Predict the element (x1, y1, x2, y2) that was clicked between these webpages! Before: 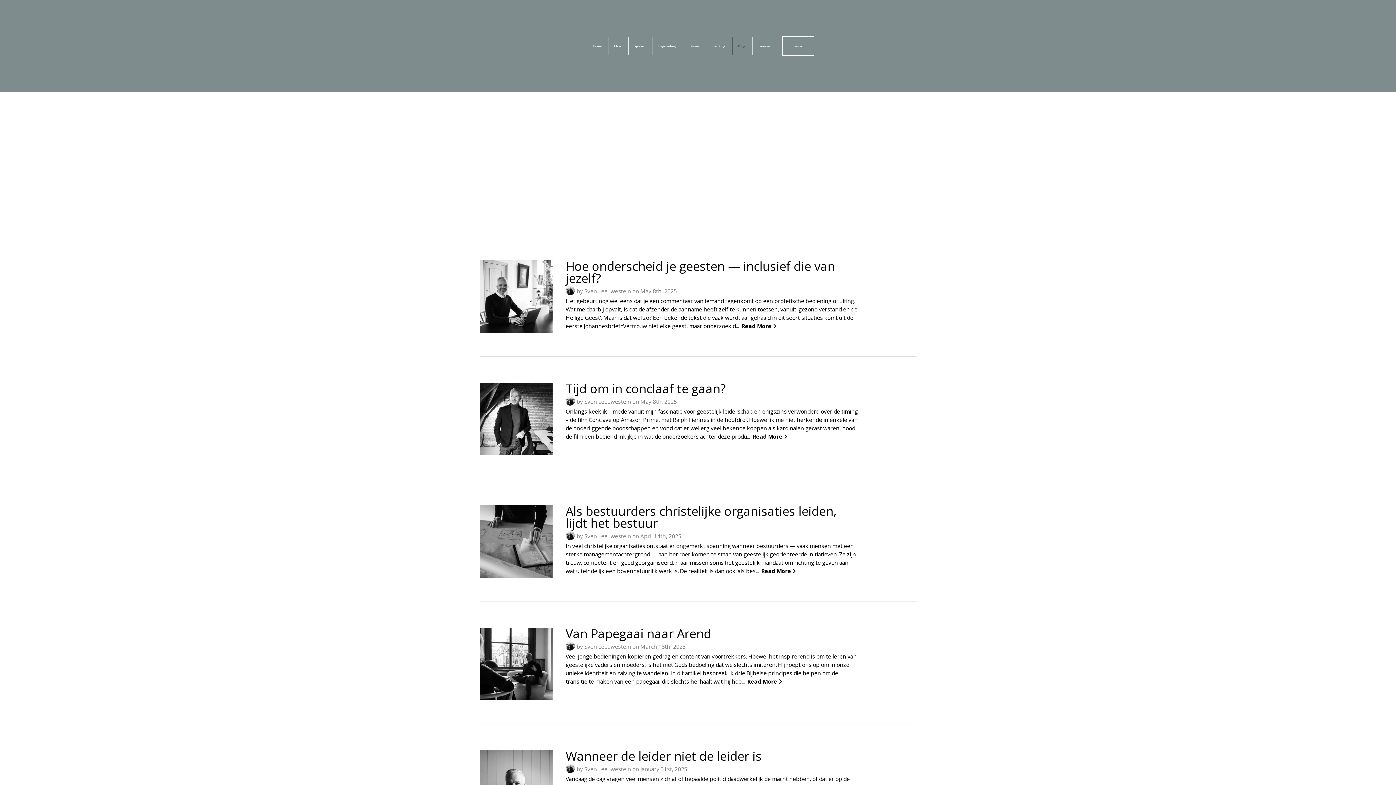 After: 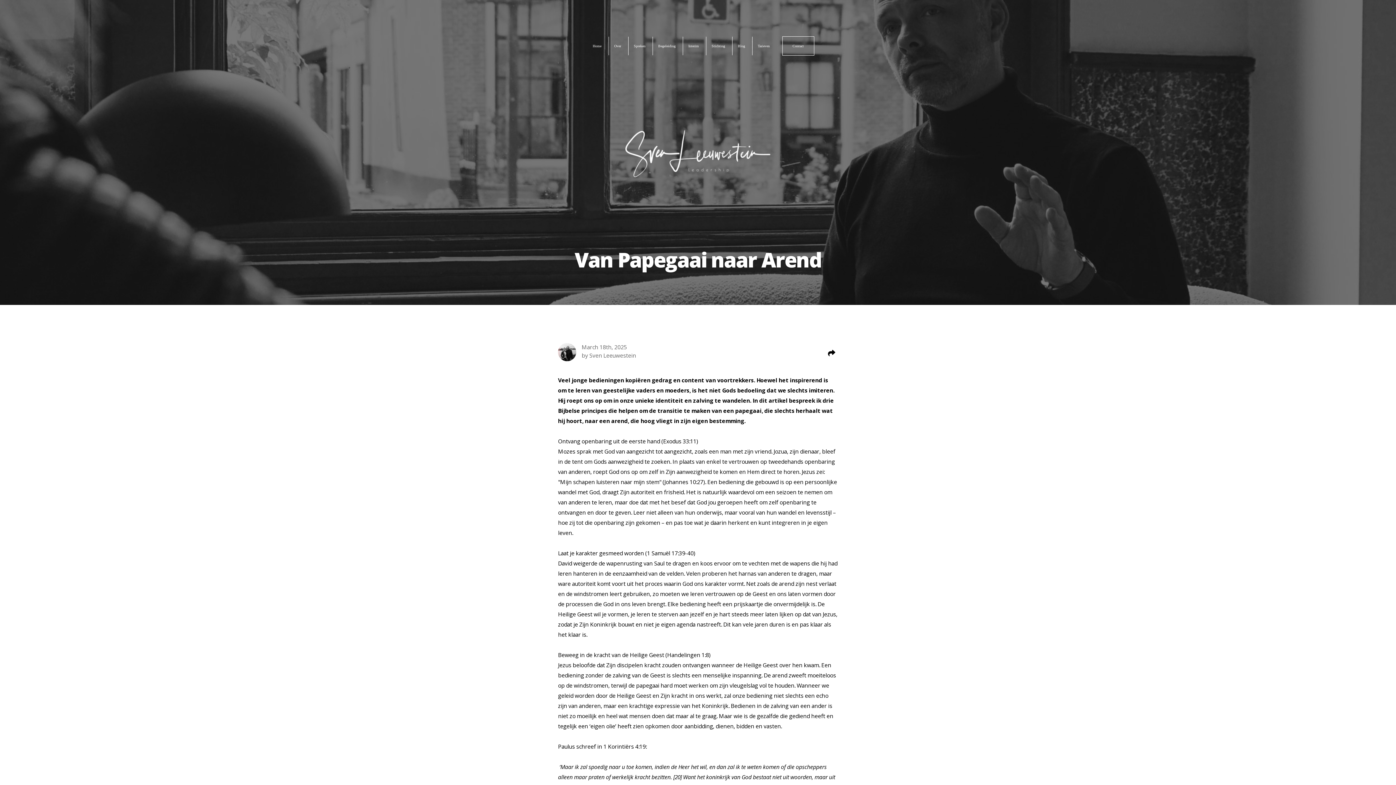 Action: bbox: (480, 628, 916, 704) label: Van Papegaai naar Arend
by Sven Leeuwestein on March 18th, 2025
Veel jonge bedieningen kopiëren gedrag en content van voortrekkers. Hoewel het inspirerend is om te leren van geestelijke vaders en moeders, is het niet Gods bedoeling dat we slechts imiteren. Hij roept ons op om in onze unieke identiteit en zalving te wandelen. In dit artikel bespreek ik drie Bijbelse principes die helpen om de transitie te maken van een papegaai, die slechts herhaalt wat hij hoo...  Read More 